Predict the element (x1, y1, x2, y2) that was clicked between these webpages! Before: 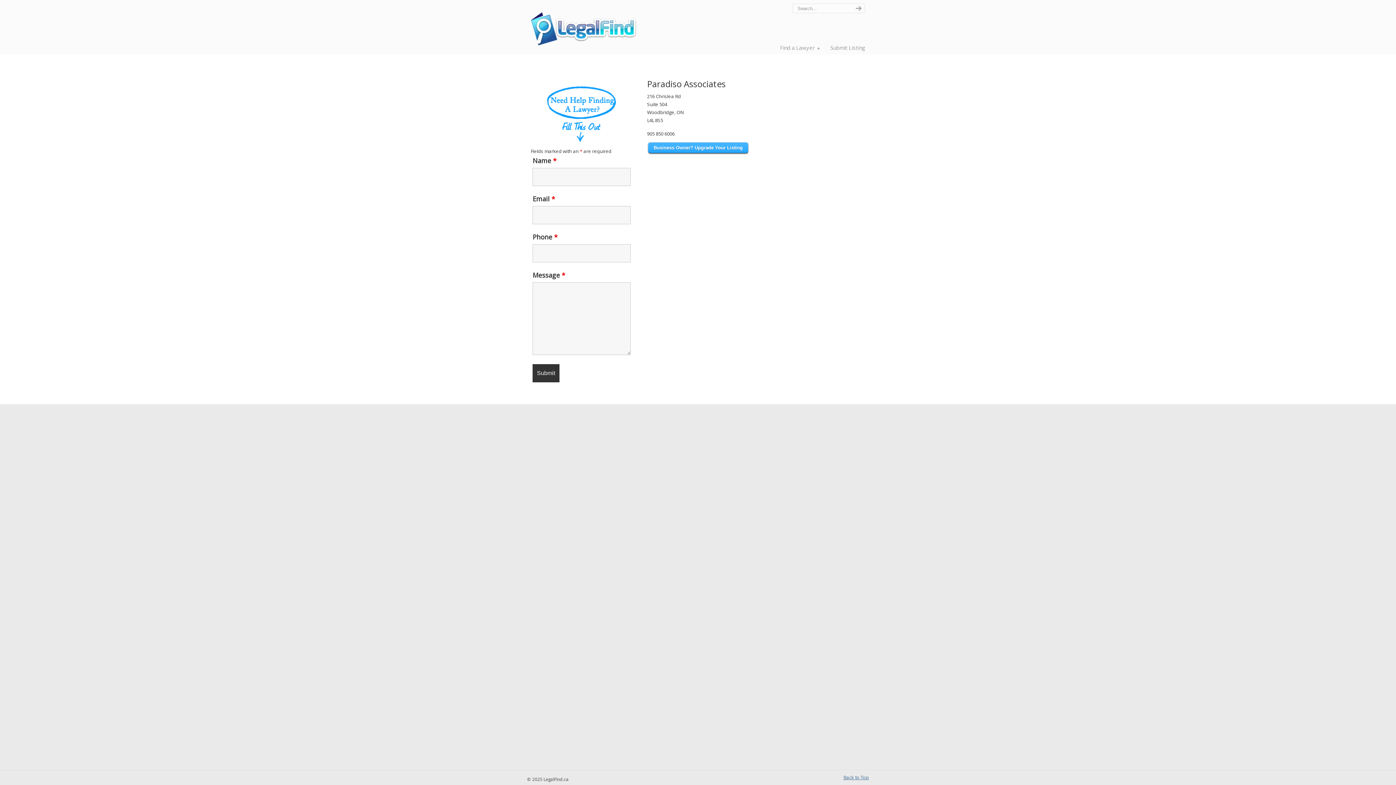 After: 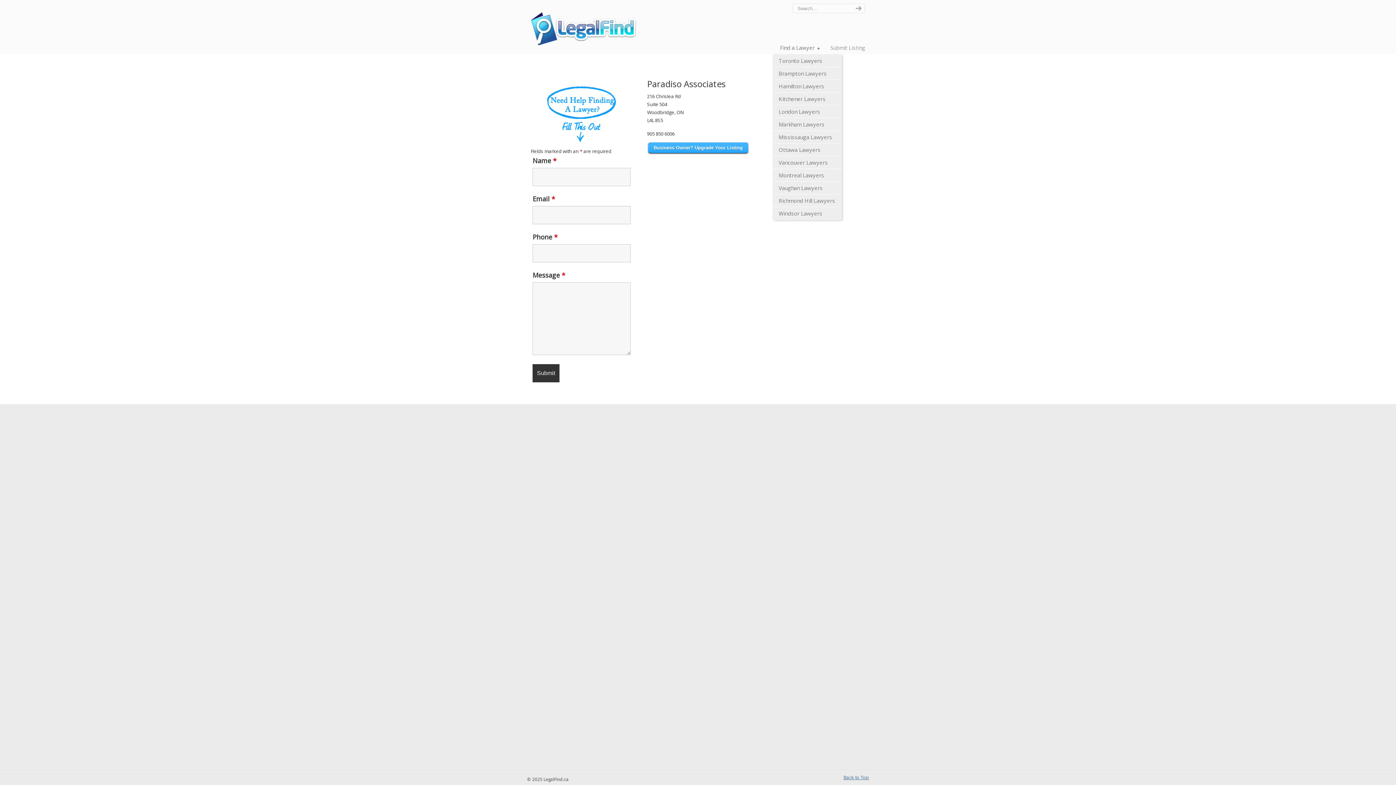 Action: bbox: (773, 40, 824, 55) label: Find a Lawyer